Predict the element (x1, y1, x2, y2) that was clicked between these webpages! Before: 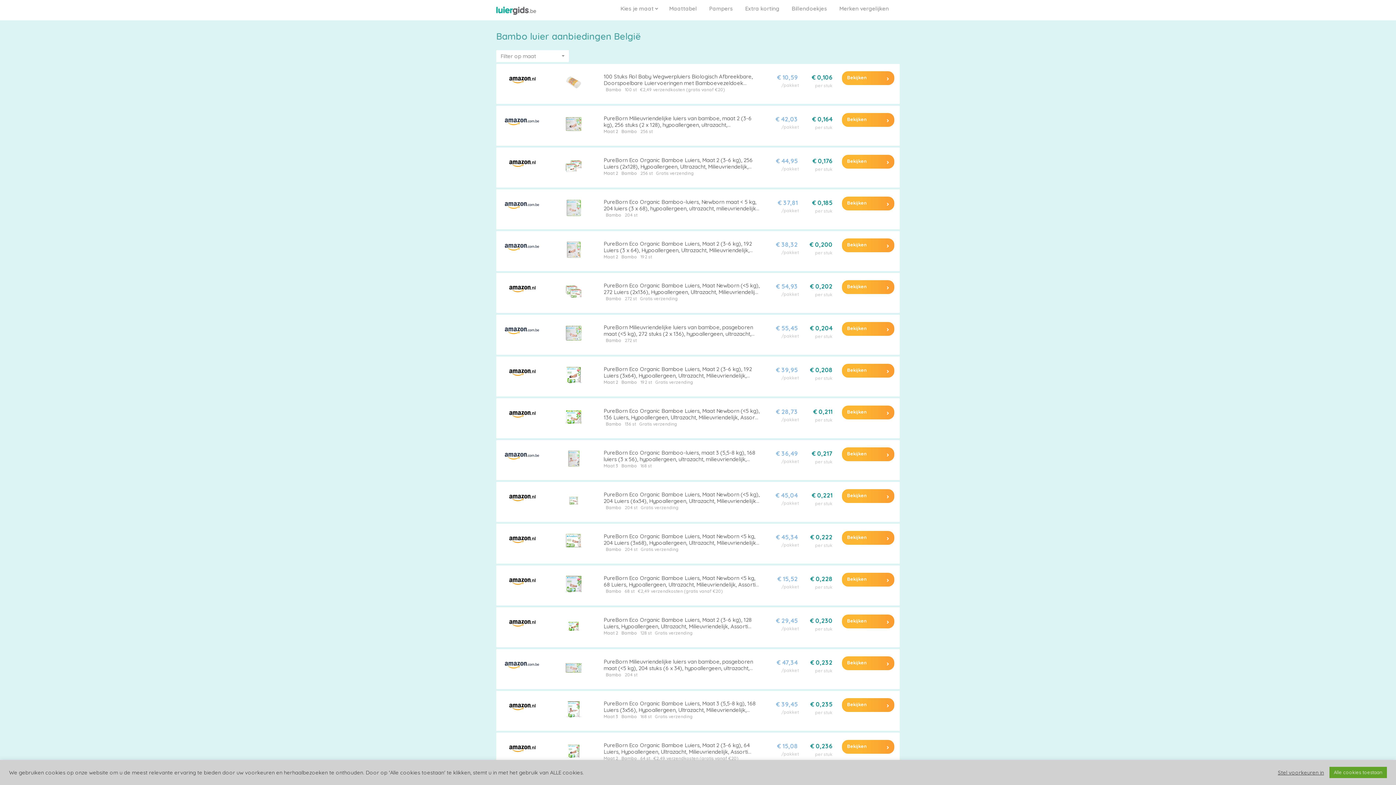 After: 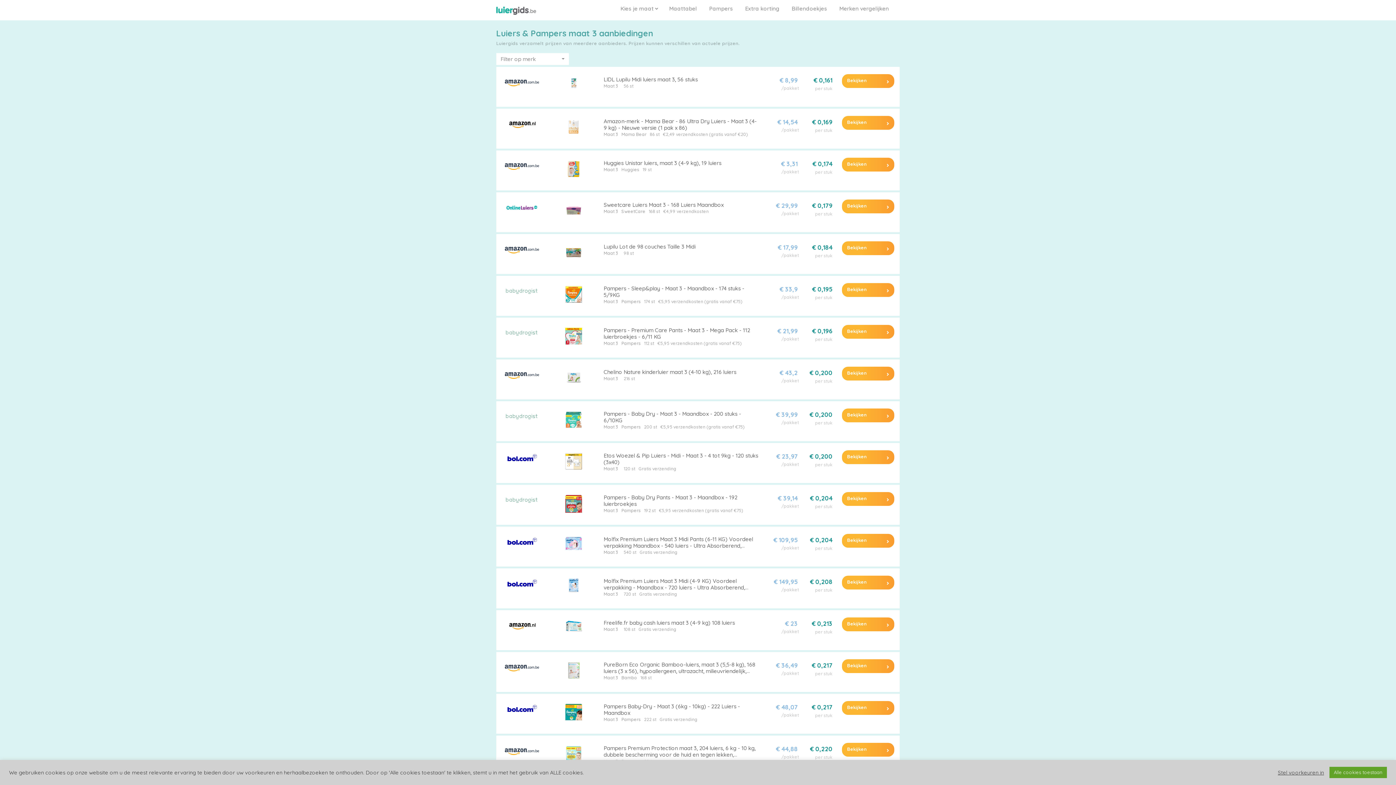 Action: label: Maat 3 bbox: (603, 463, 618, 468)